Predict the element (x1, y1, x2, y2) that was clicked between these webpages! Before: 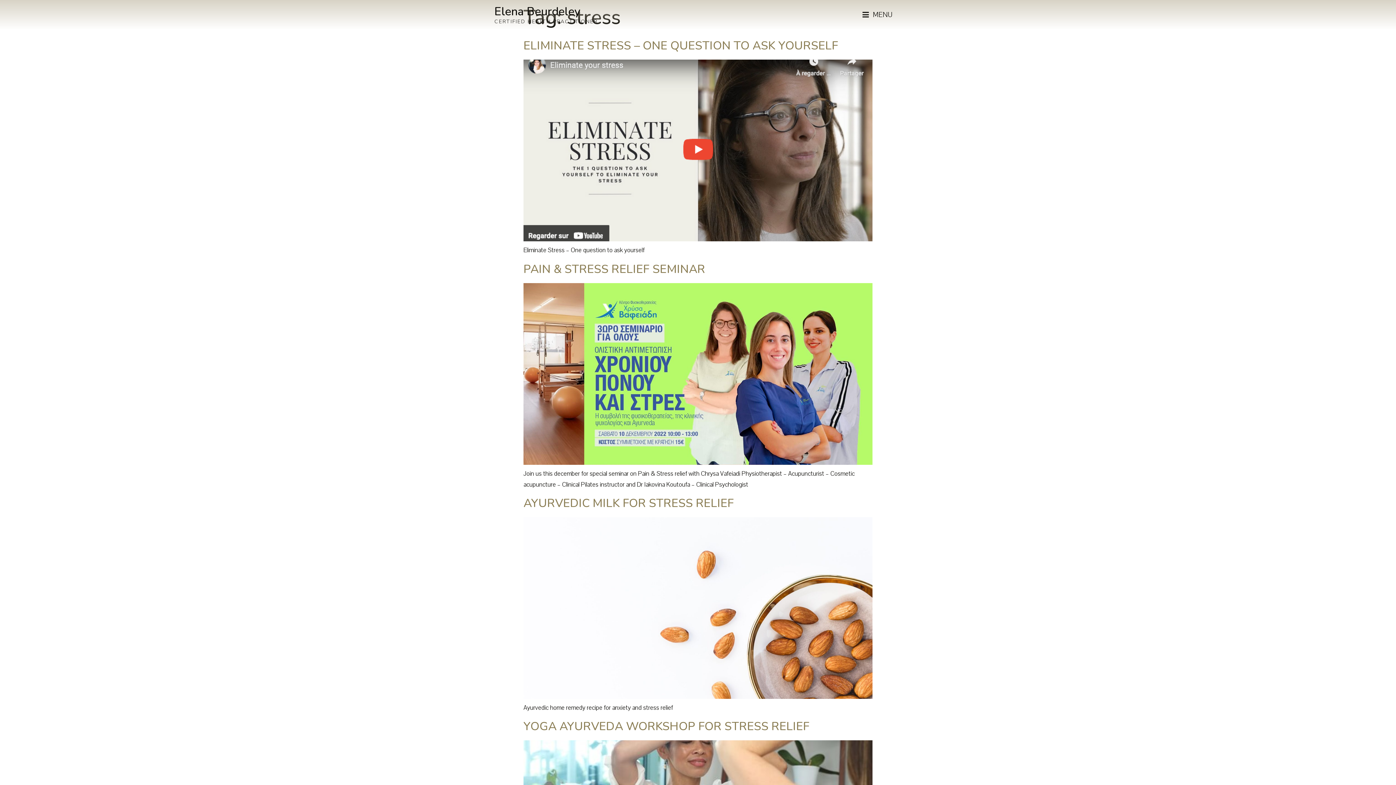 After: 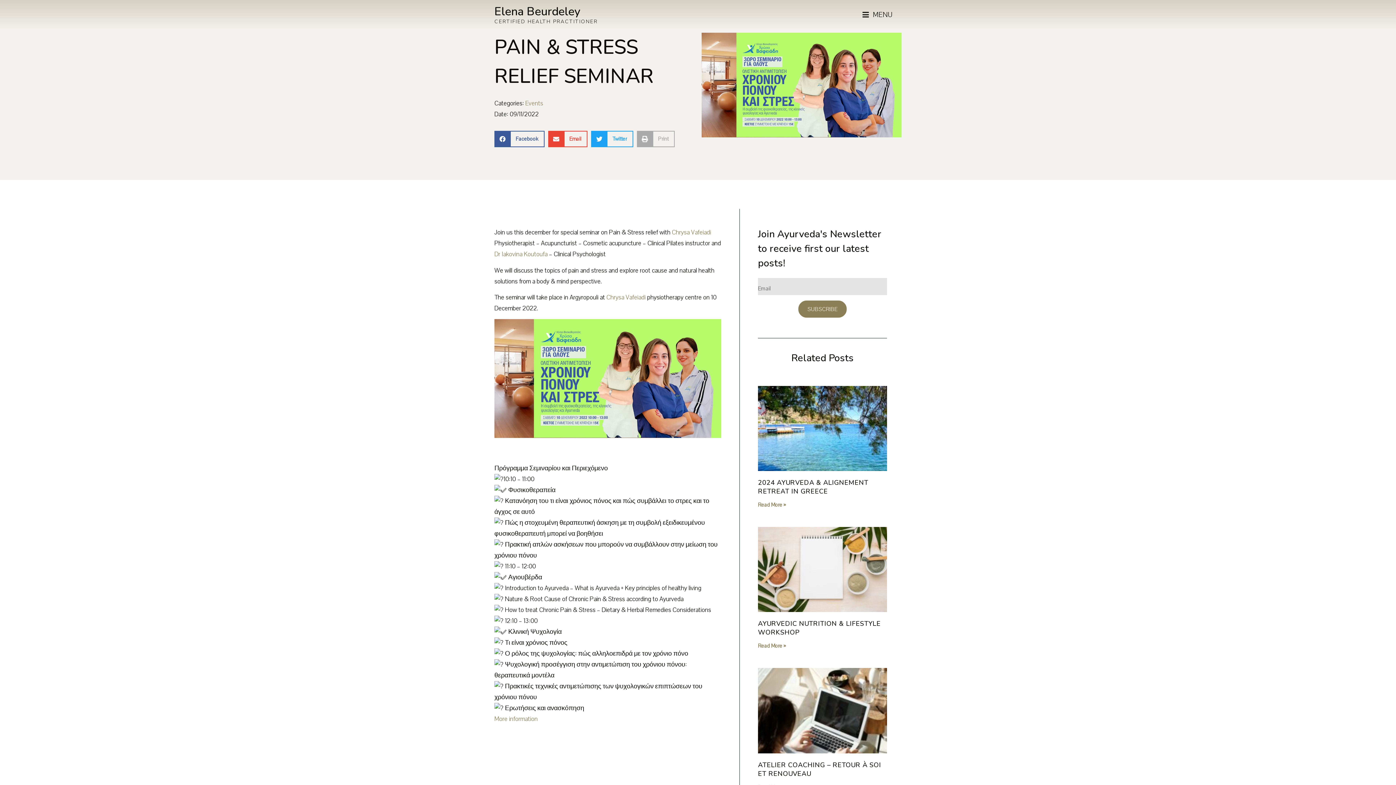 Action: label: PAIN & STRESS RELIEF SEMINAR bbox: (523, 261, 705, 276)